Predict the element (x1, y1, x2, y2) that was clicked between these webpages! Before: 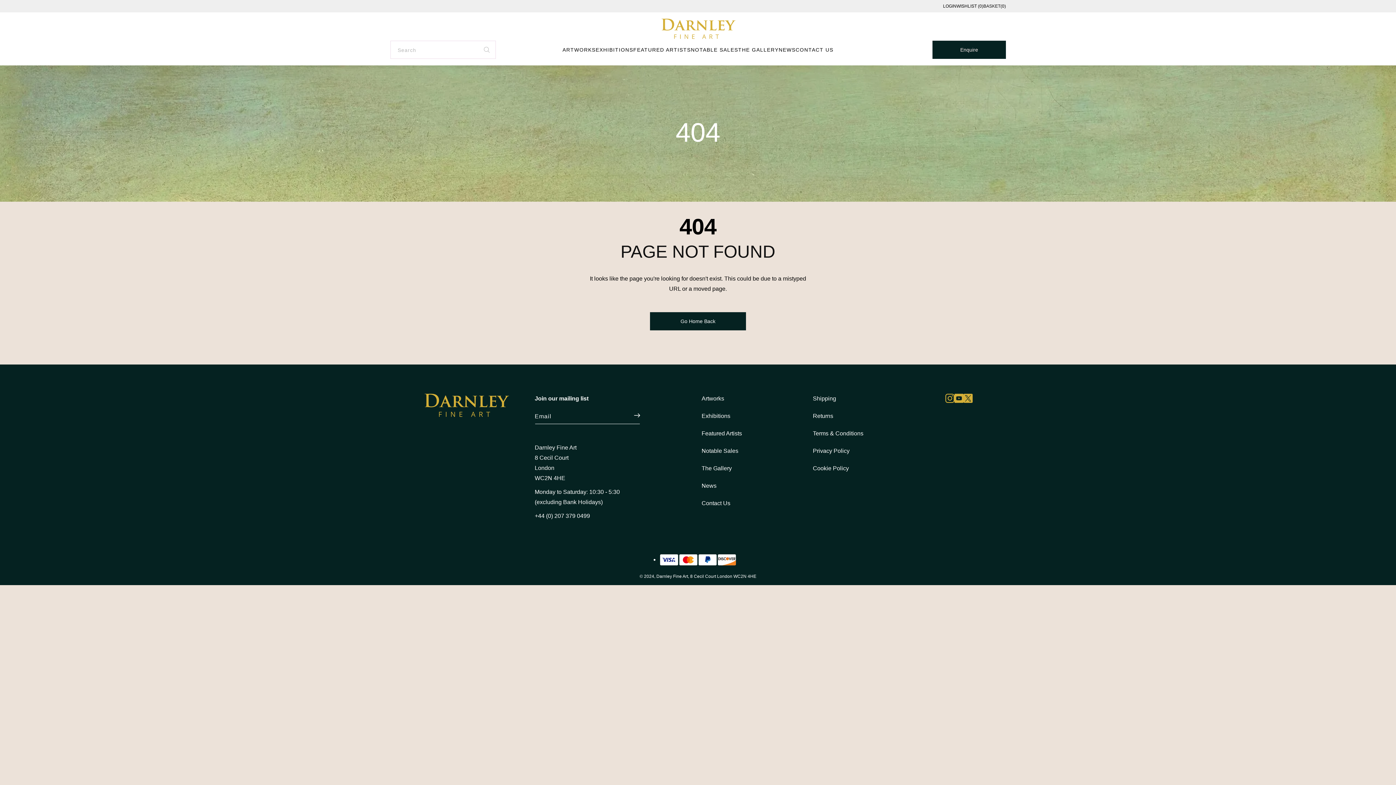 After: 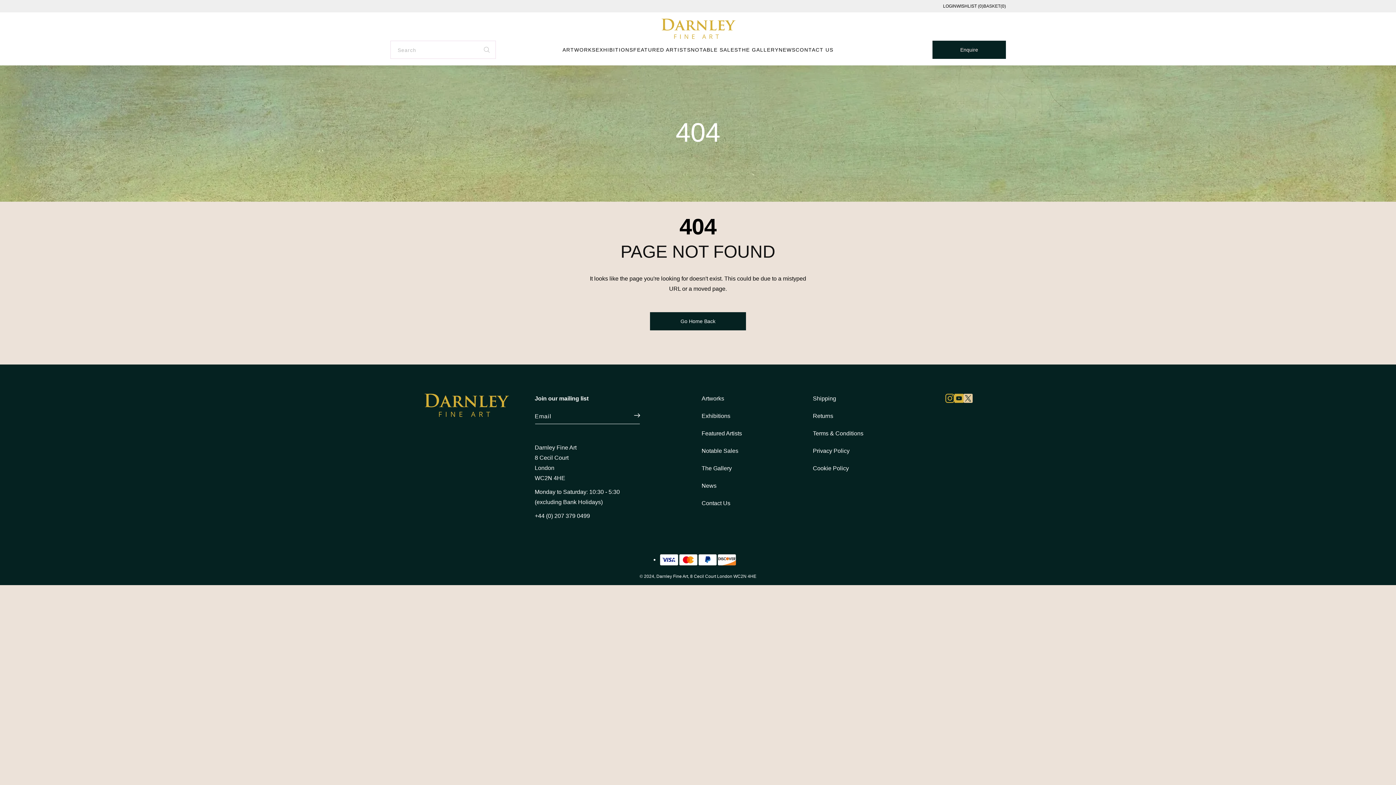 Action: bbox: (963, 393, 972, 402)